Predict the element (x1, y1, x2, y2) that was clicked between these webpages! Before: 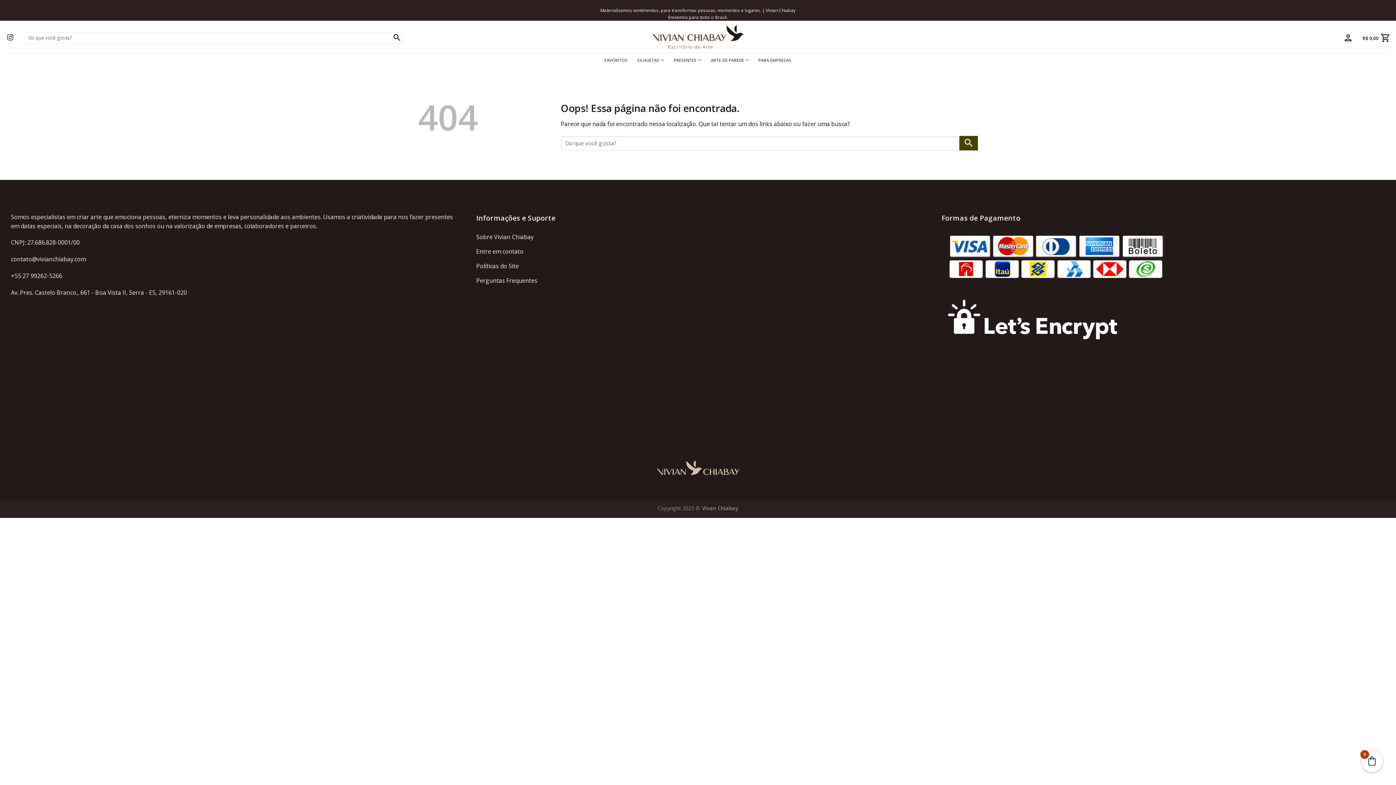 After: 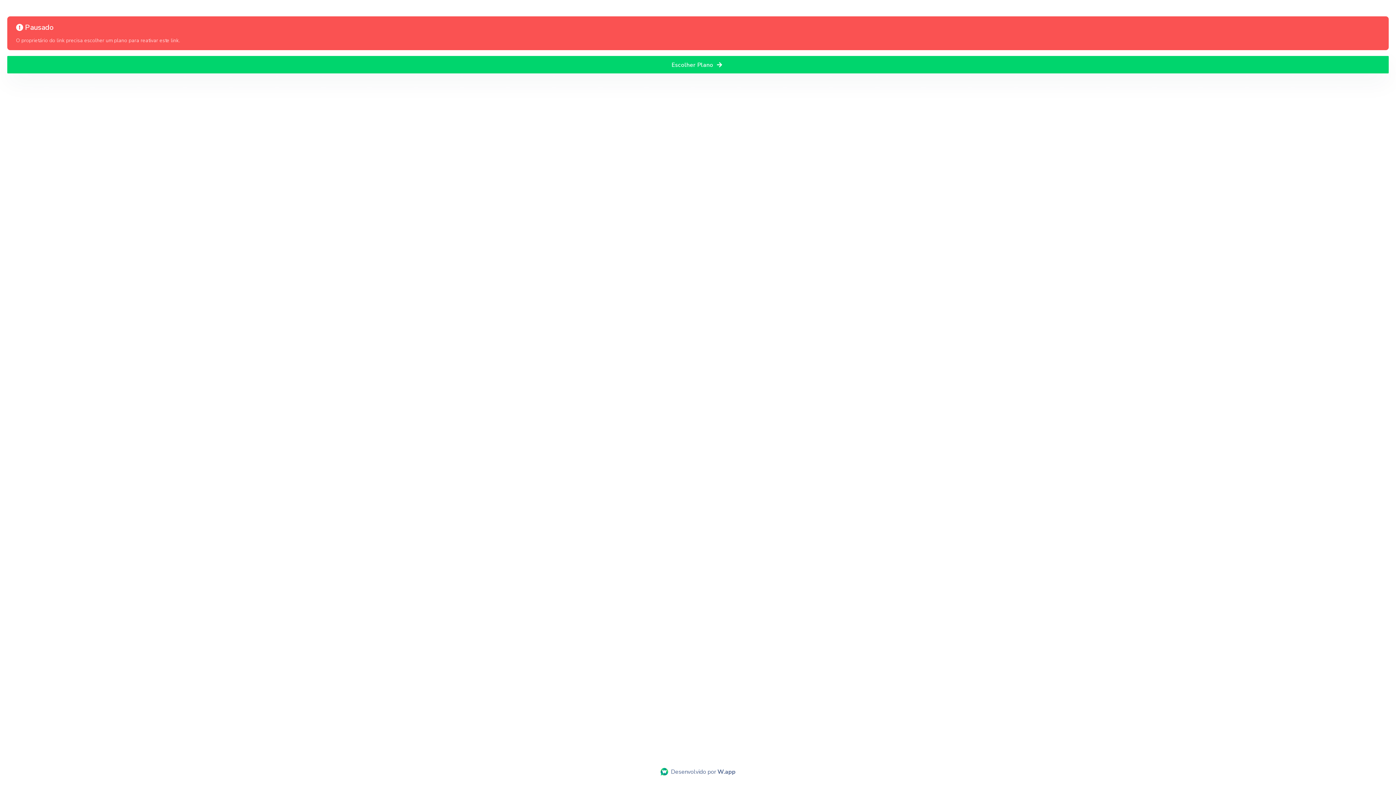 Action: label: +55 27 99262-5266 bbox: (10, 271, 62, 279)